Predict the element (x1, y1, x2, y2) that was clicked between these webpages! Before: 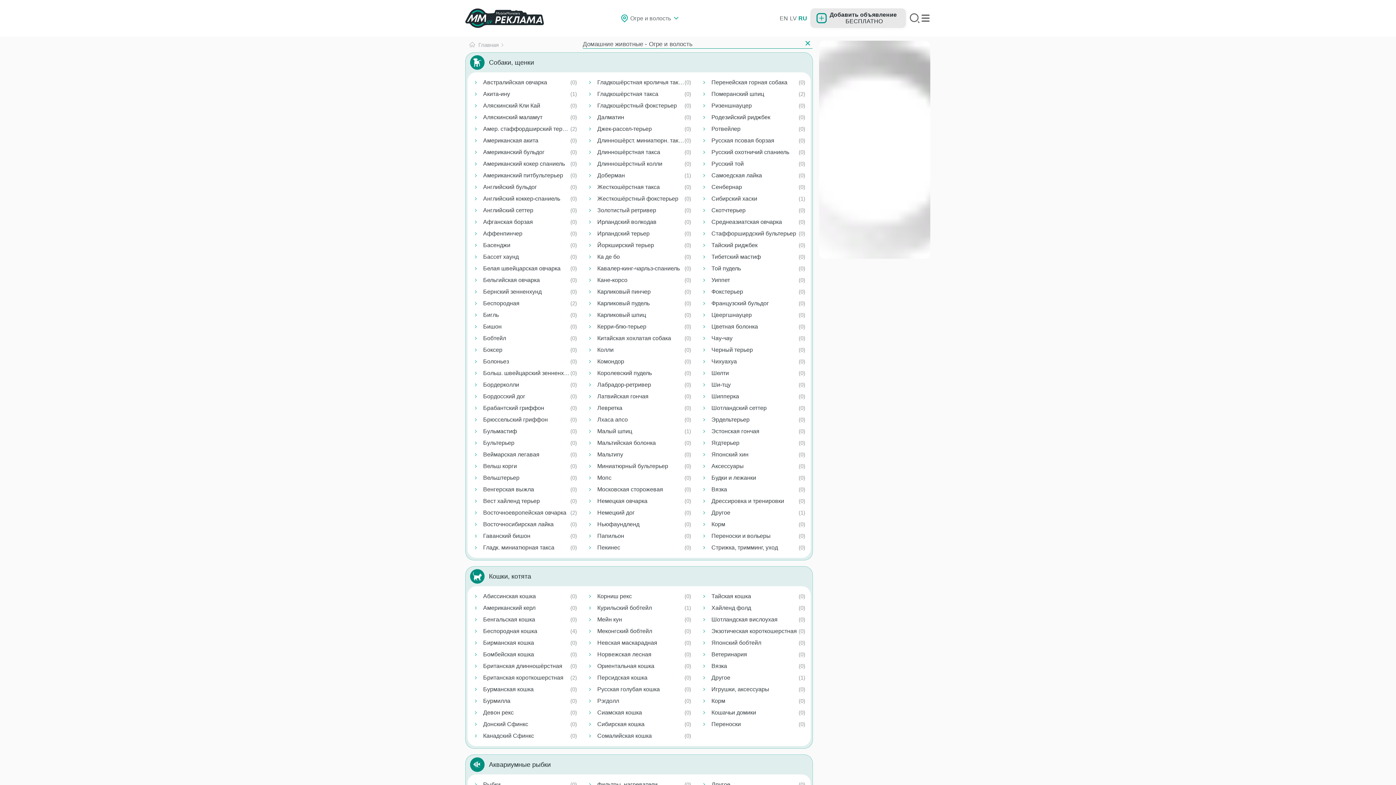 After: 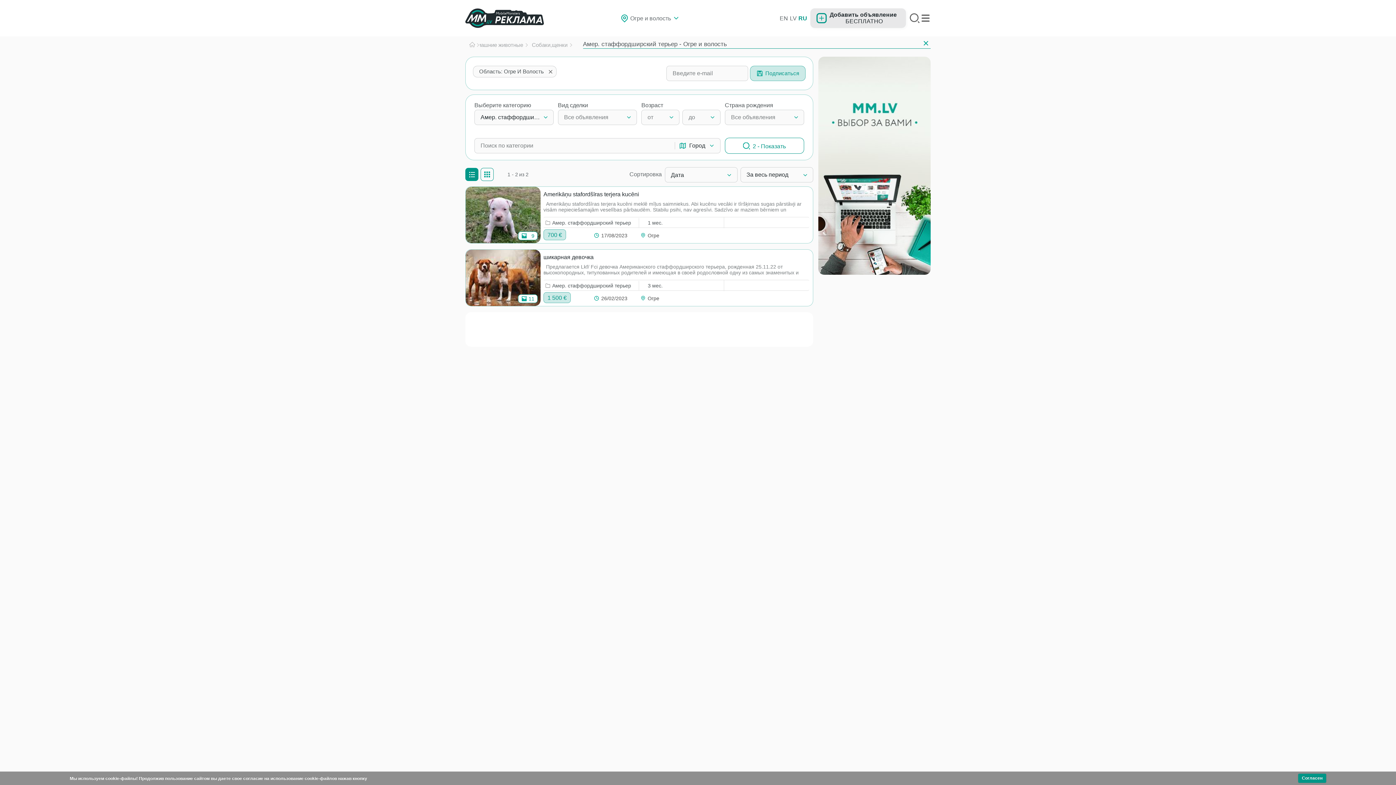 Action: bbox: (470, 123, 580, 134) label: Амер. стаффордширский терьер